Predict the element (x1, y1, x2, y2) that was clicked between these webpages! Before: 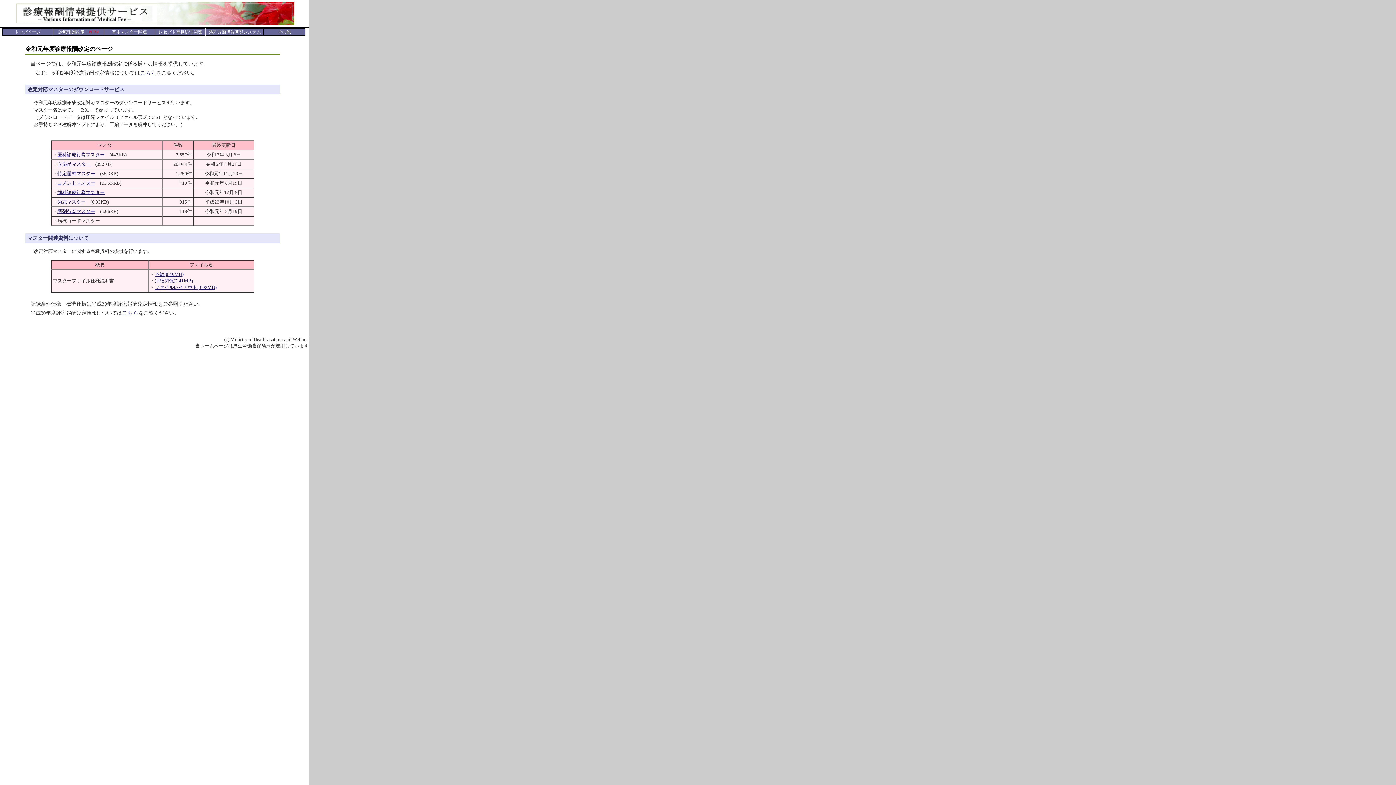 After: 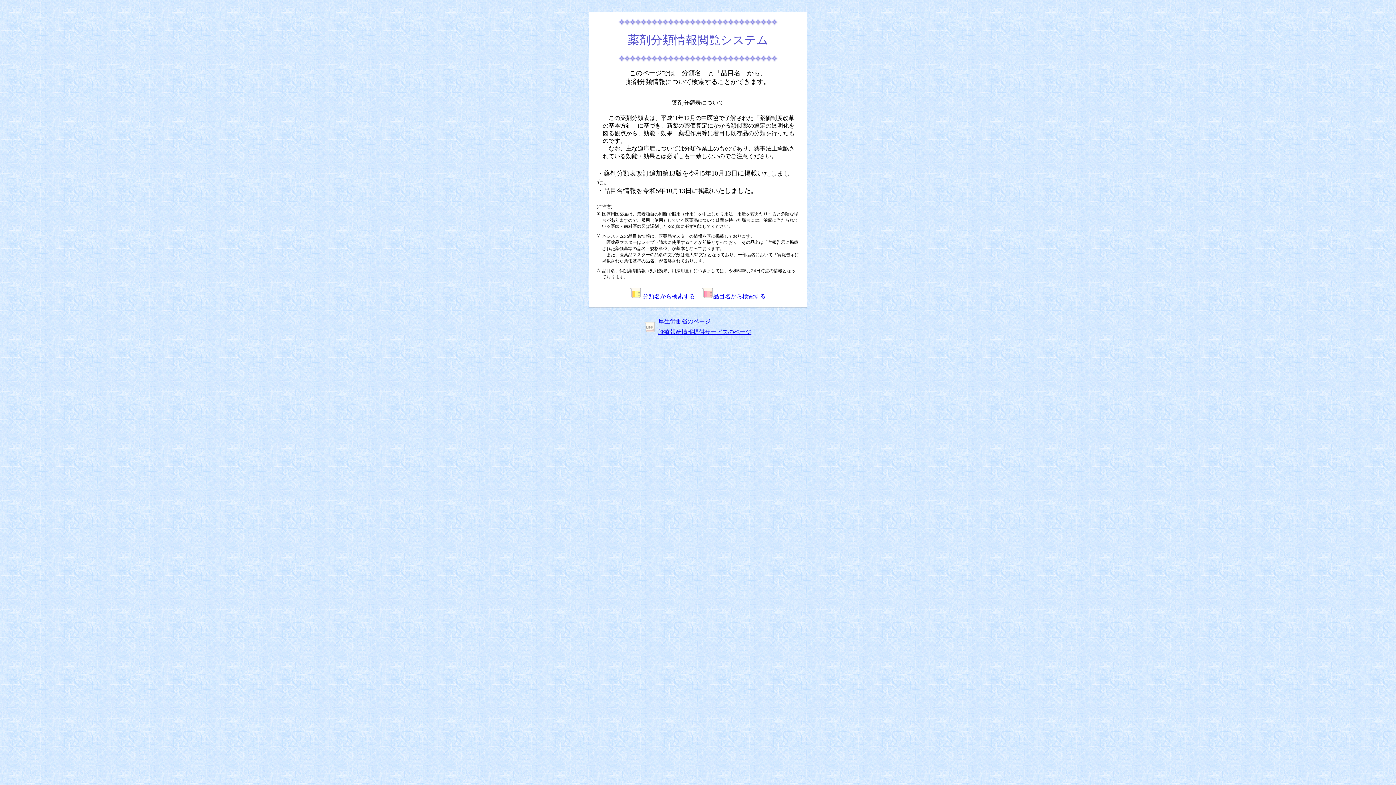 Action: label: 薬剤分類情報閲覧システム bbox: (205, 28, 264, 36)